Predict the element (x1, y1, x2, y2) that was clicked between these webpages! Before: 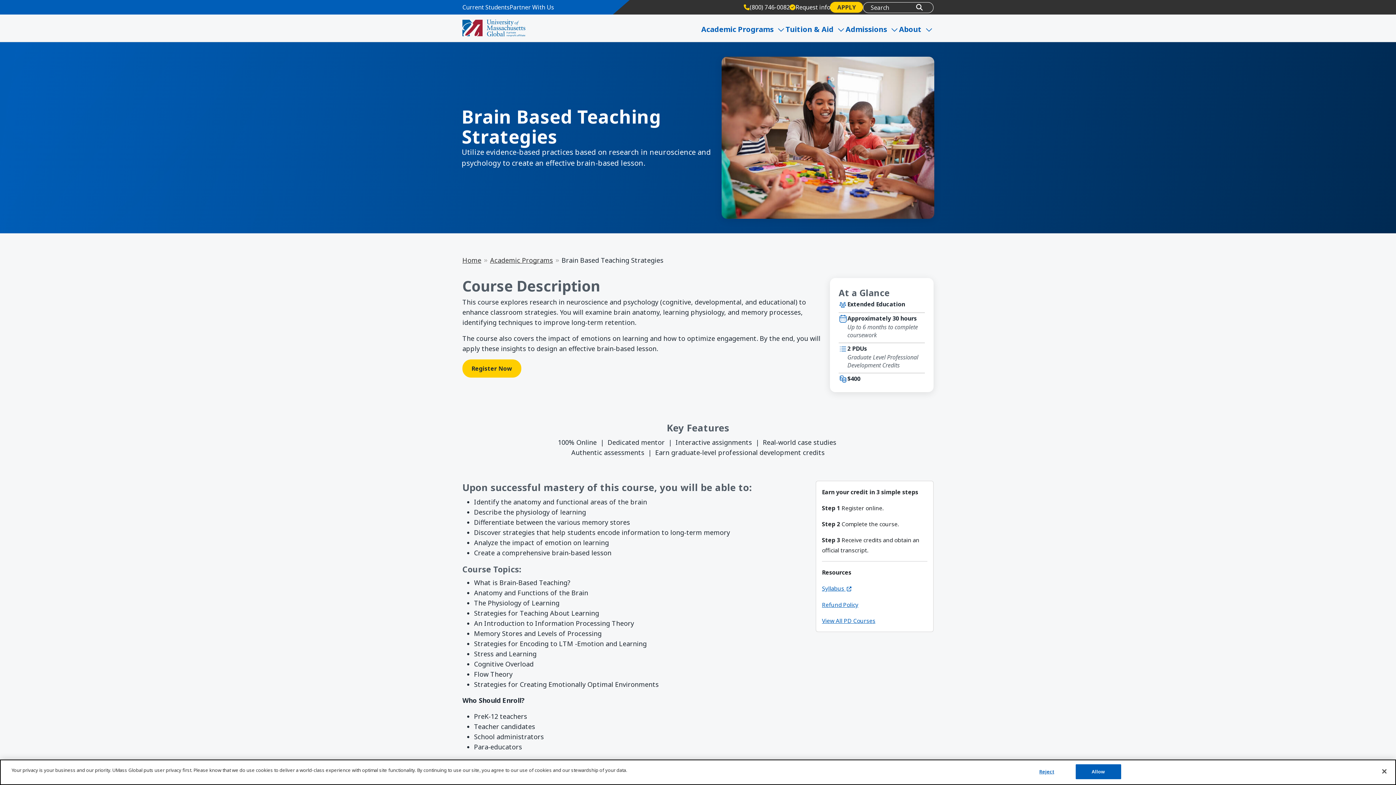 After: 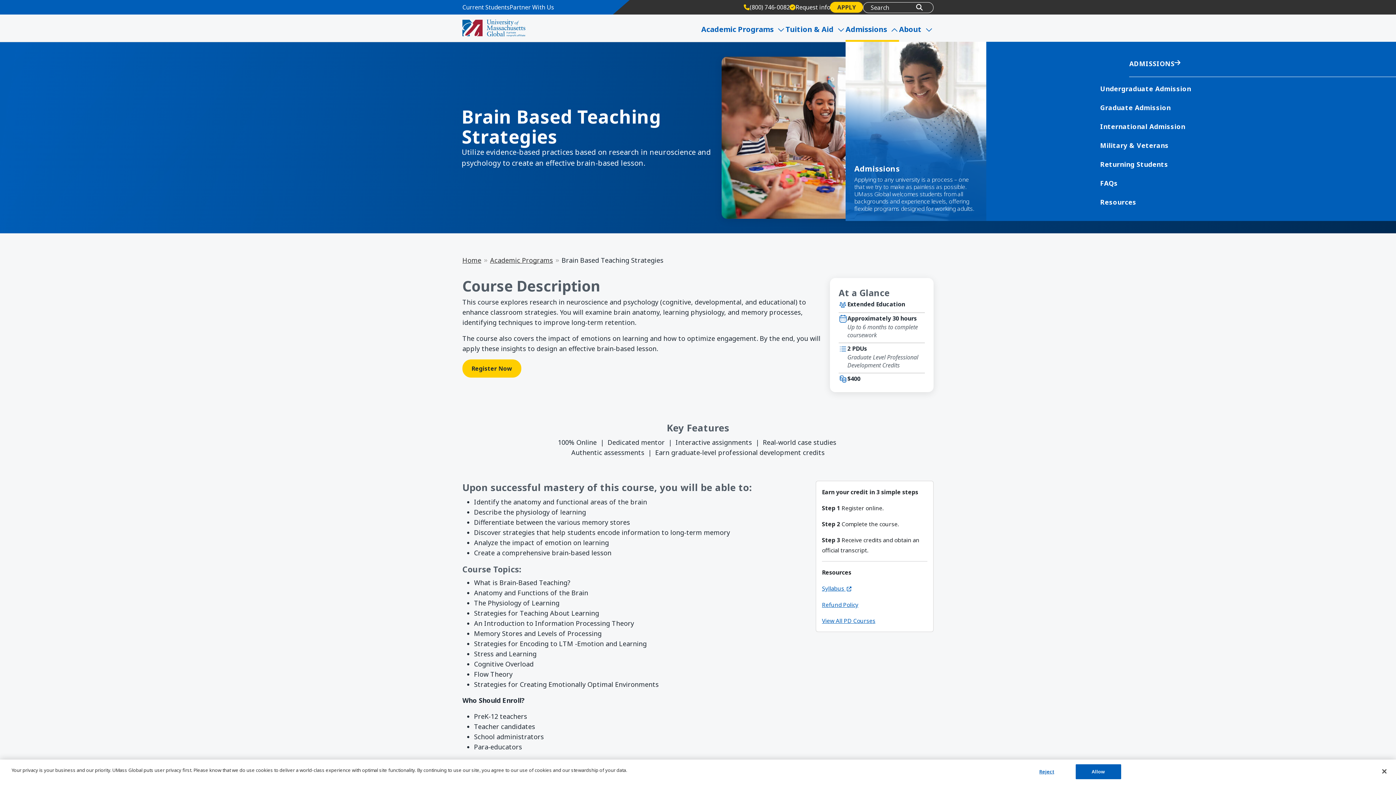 Action: label: Expand Admissions bbox: (845, 14, 899, 41)